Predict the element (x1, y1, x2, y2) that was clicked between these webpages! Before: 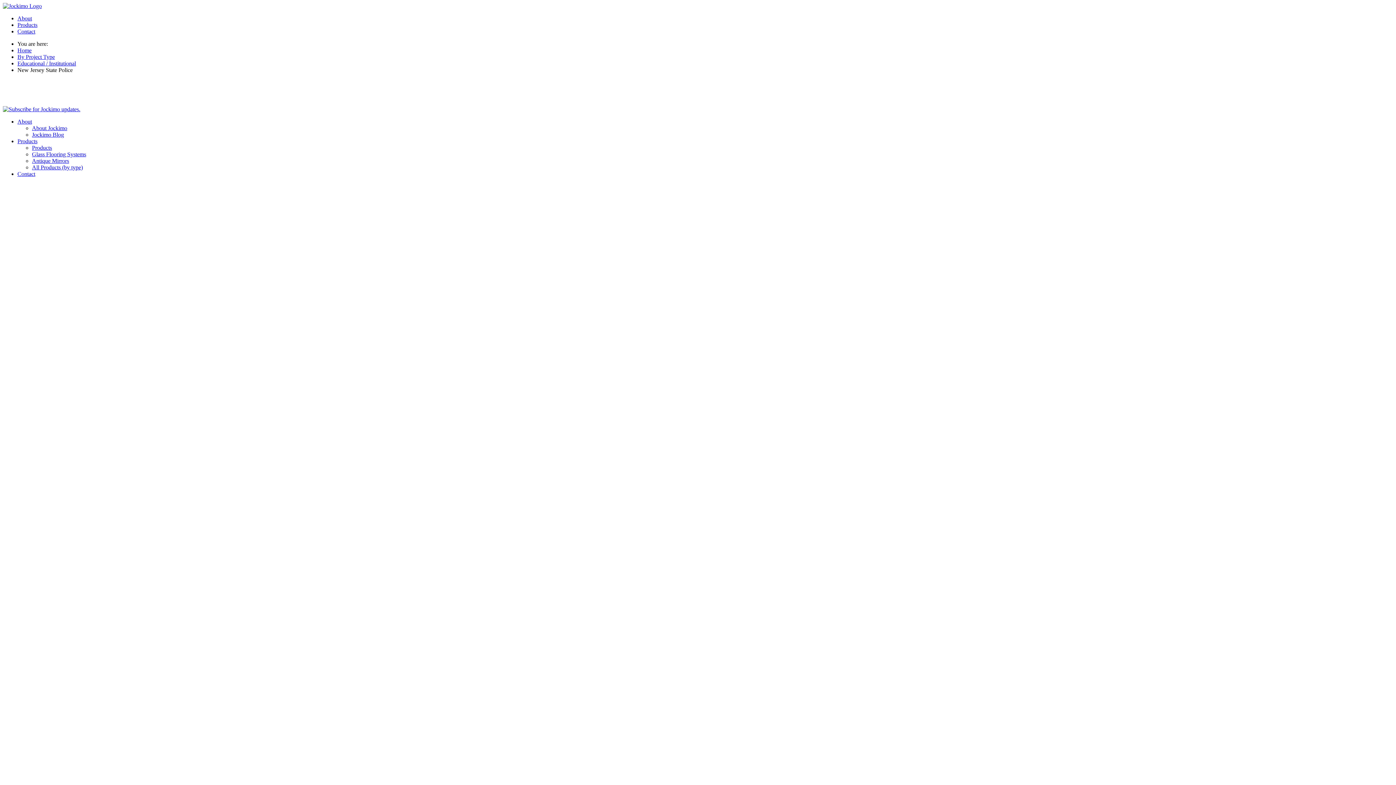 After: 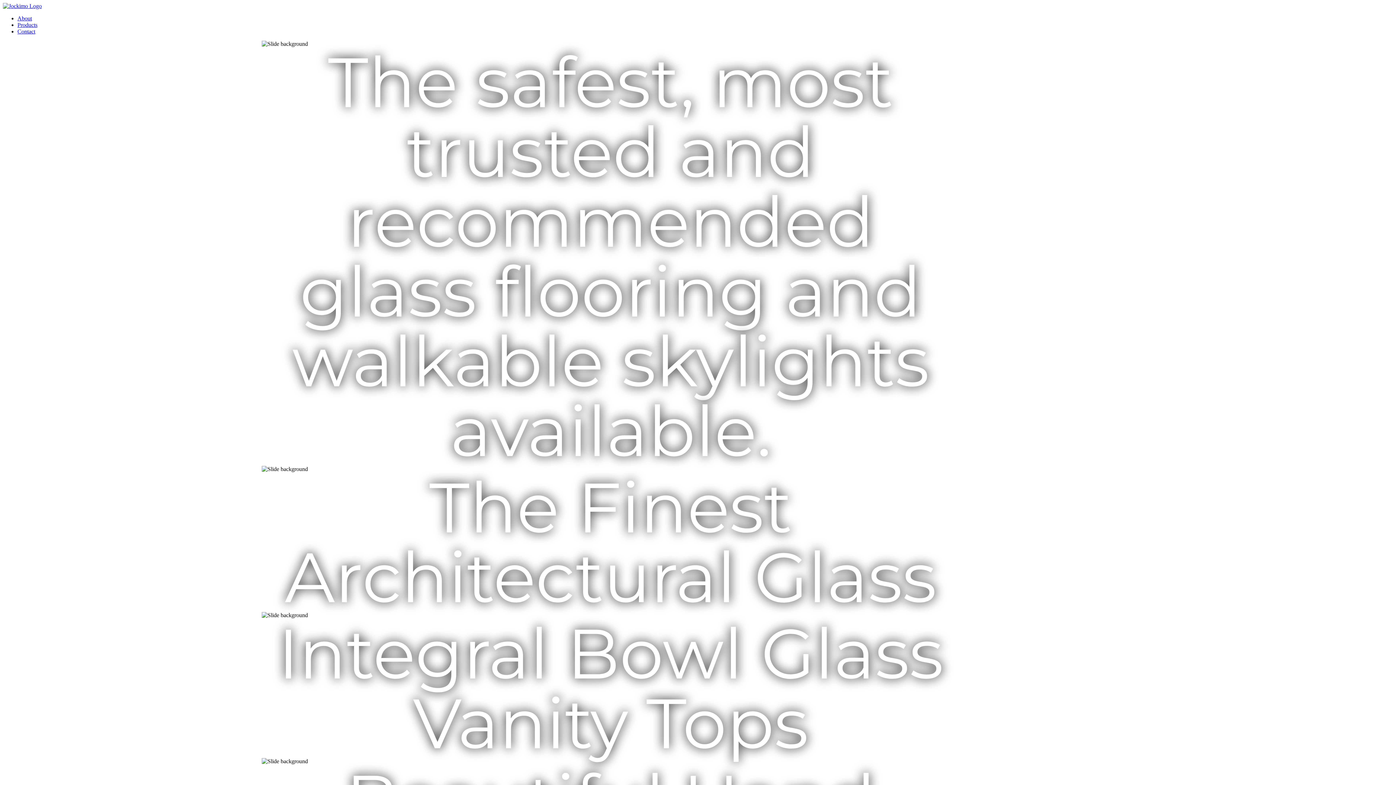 Action: label: Home bbox: (17, 47, 31, 53)